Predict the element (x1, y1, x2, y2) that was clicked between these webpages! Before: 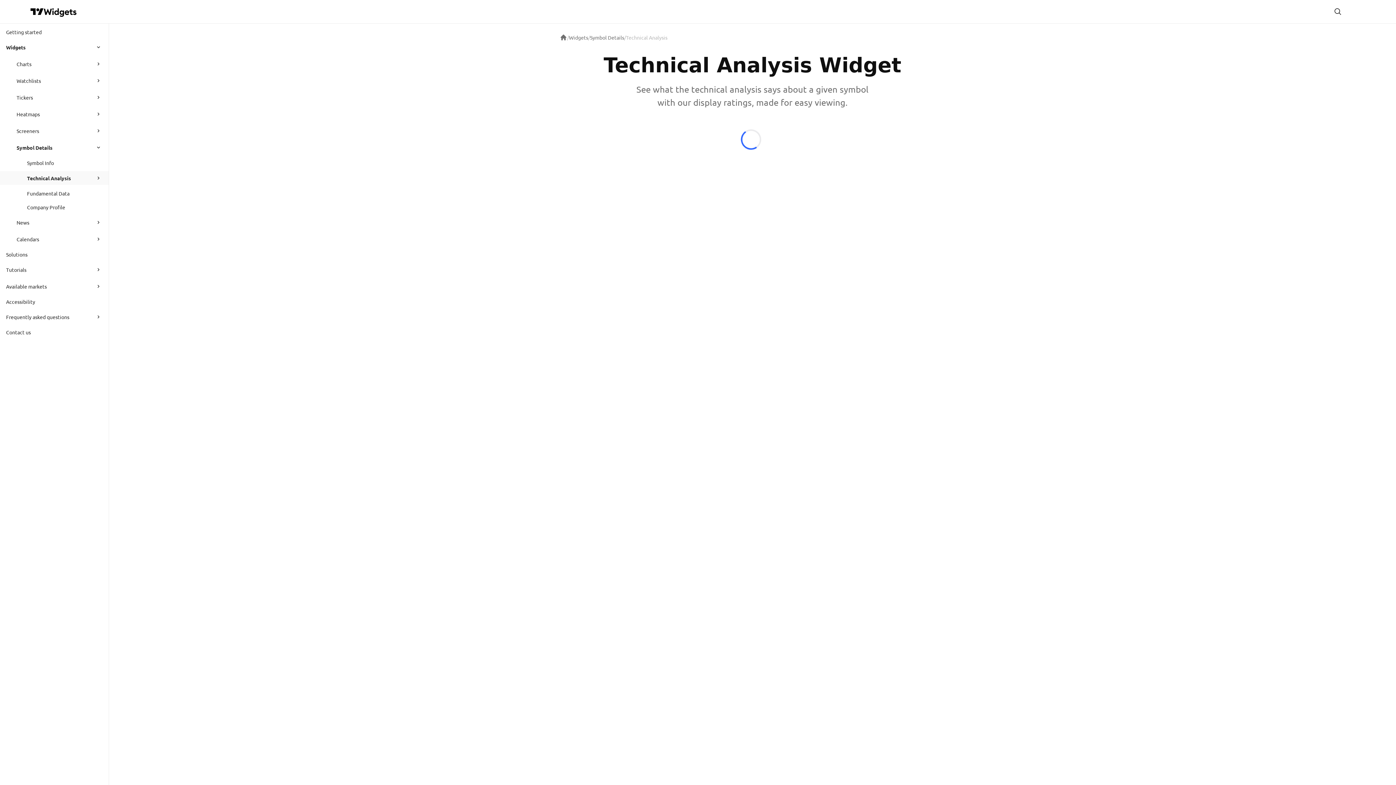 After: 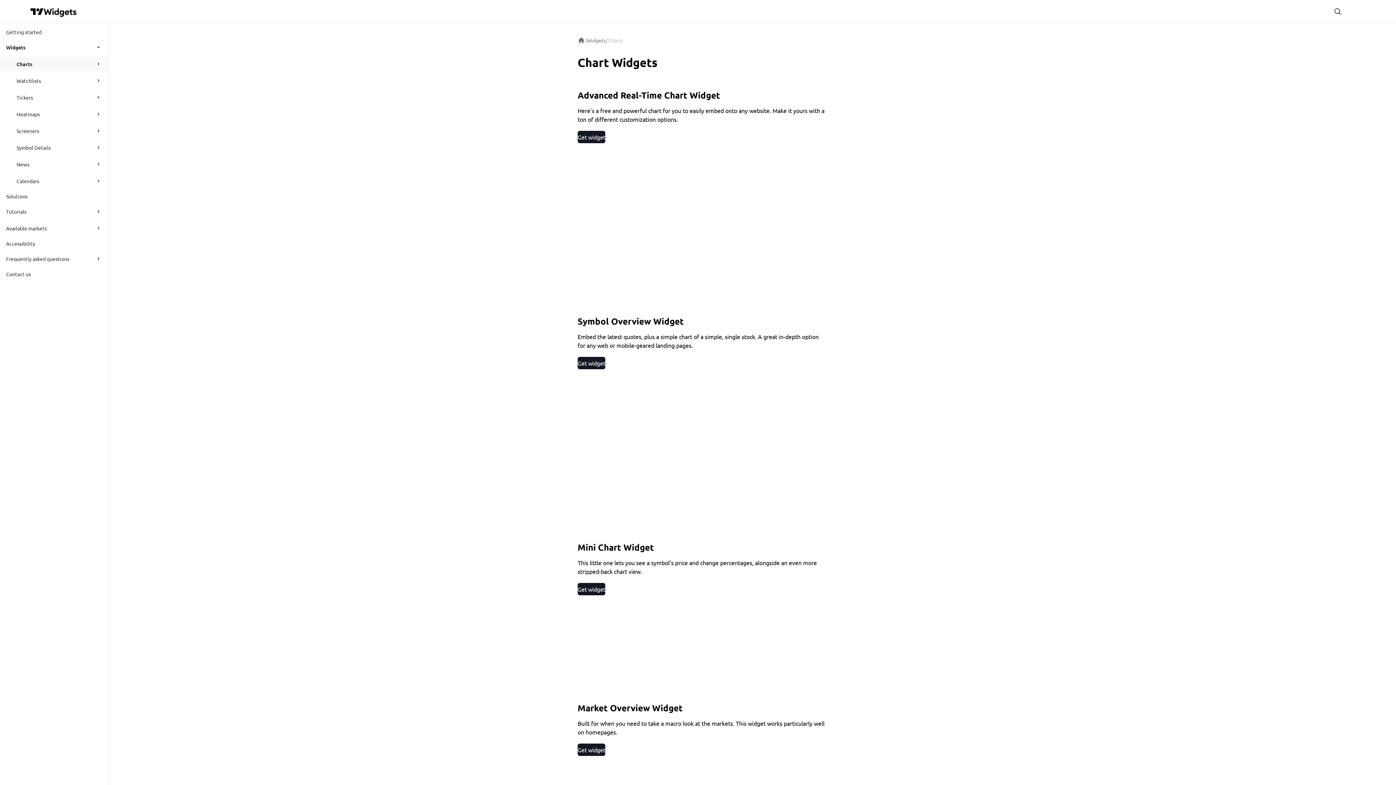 Action: bbox: (16, 57, 89, 70) label: Charts